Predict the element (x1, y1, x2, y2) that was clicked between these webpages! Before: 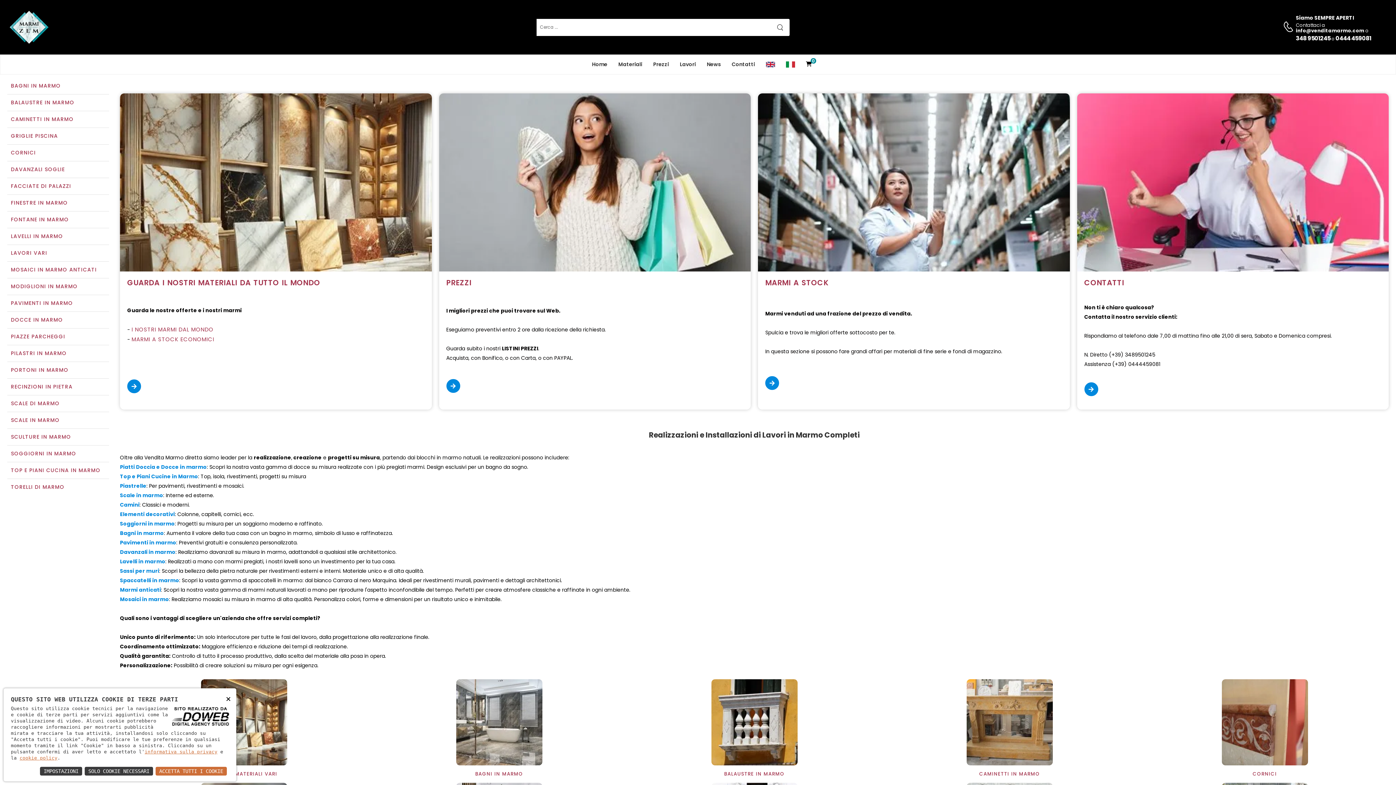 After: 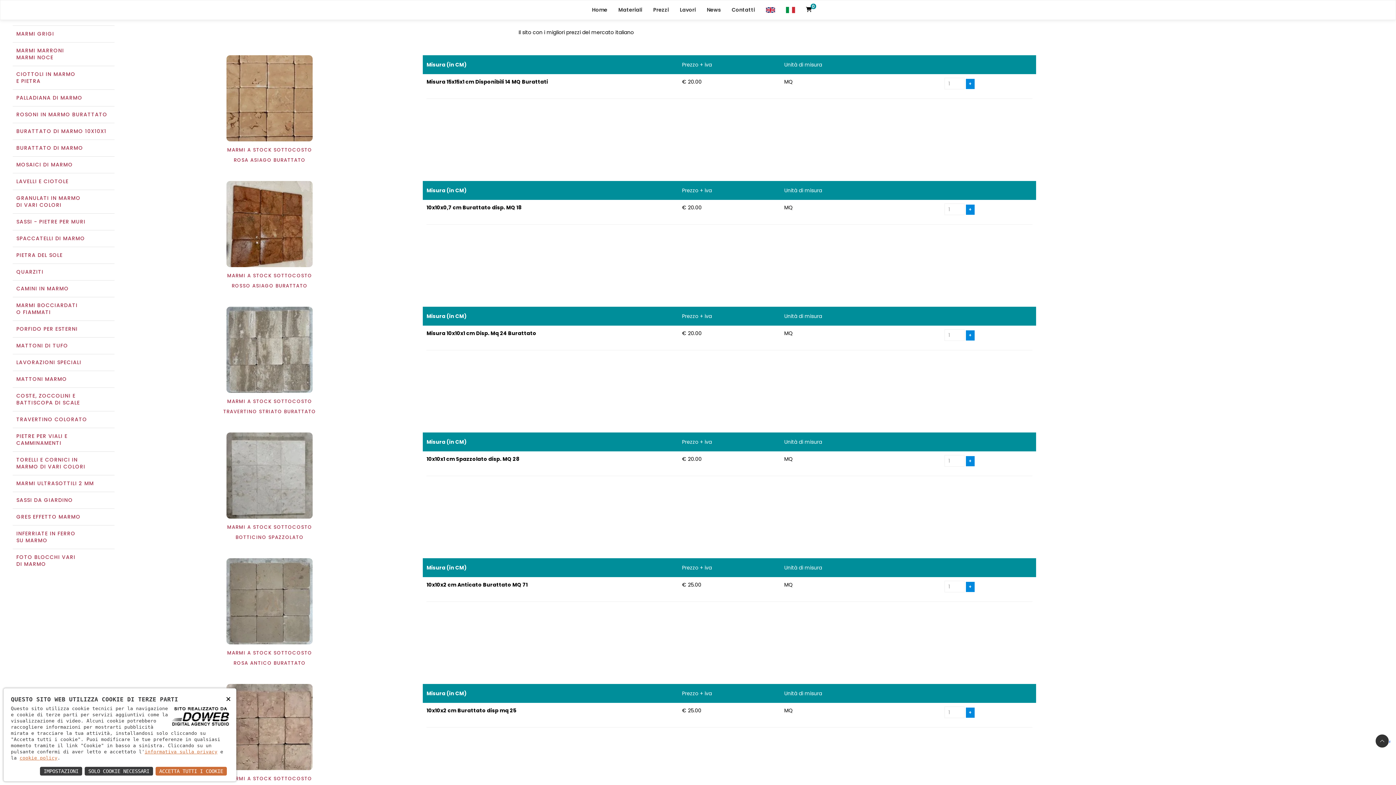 Action: bbox: (765, 376, 779, 390)